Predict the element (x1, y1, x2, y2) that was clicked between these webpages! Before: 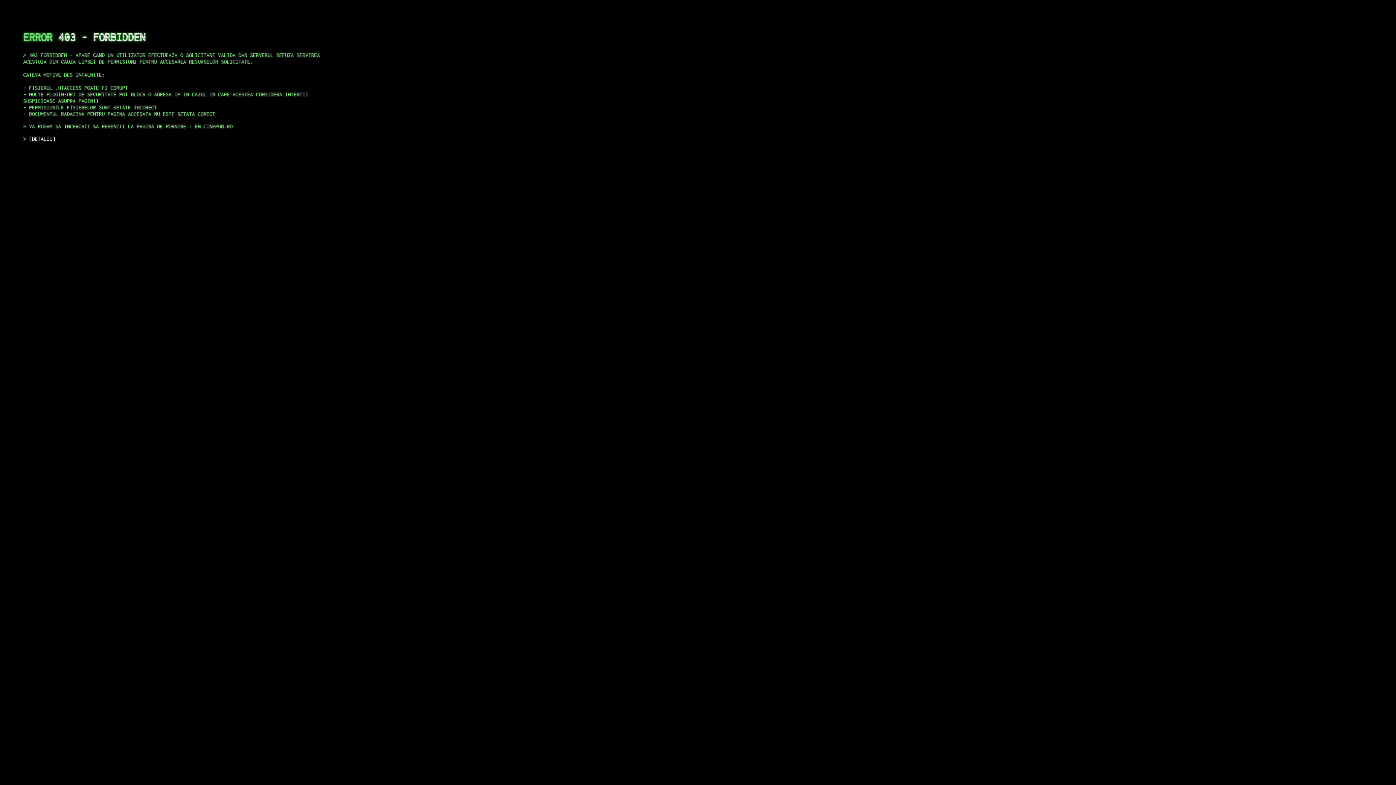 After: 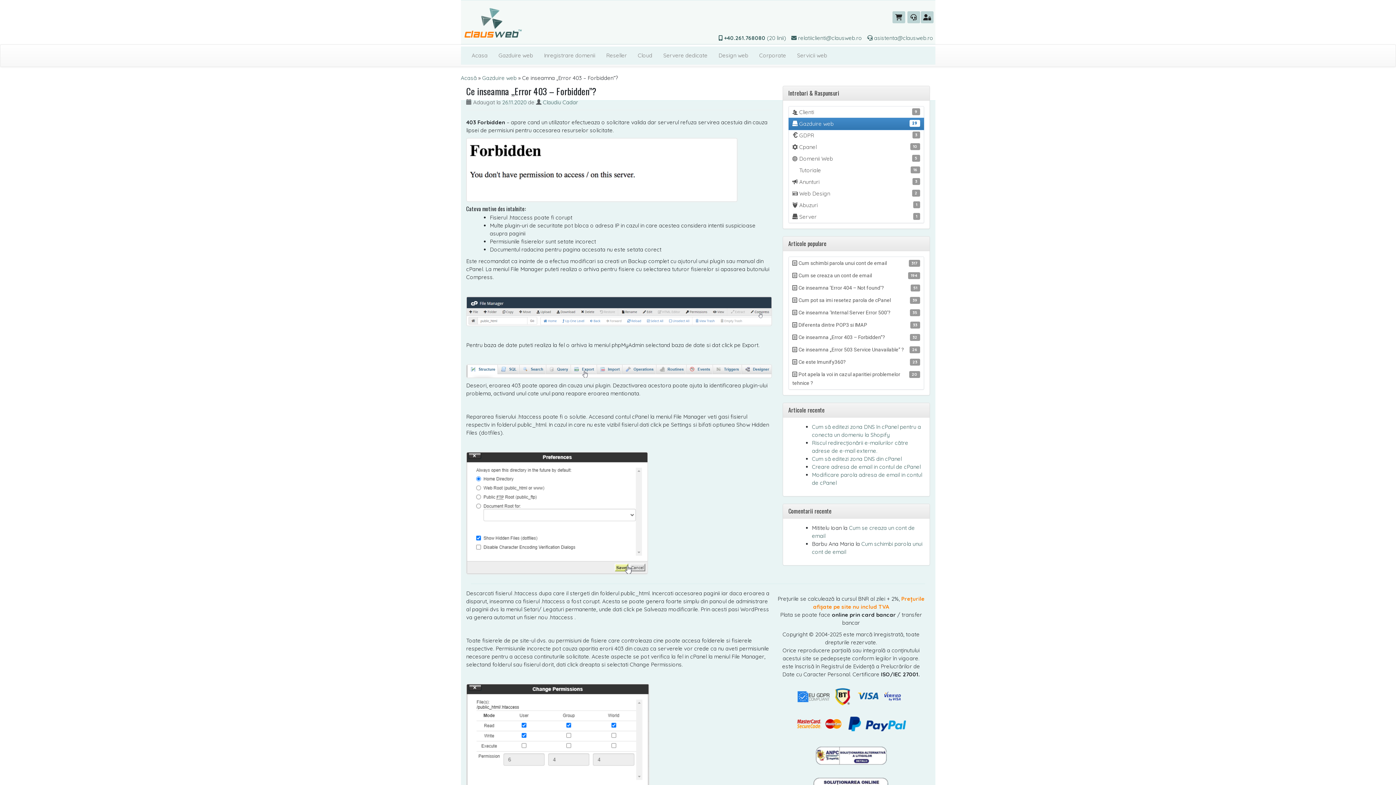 Action: bbox: (29, 135, 55, 141) label: DETALII